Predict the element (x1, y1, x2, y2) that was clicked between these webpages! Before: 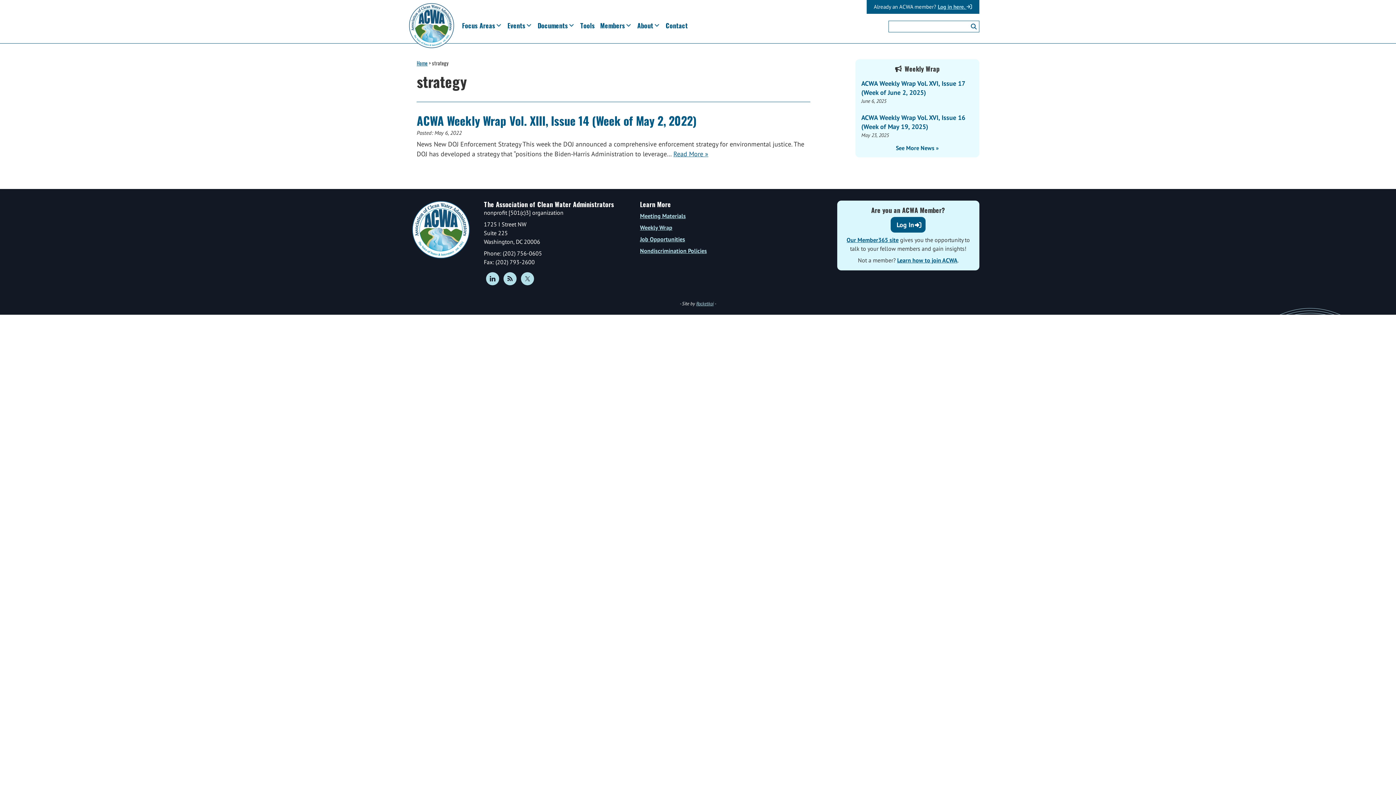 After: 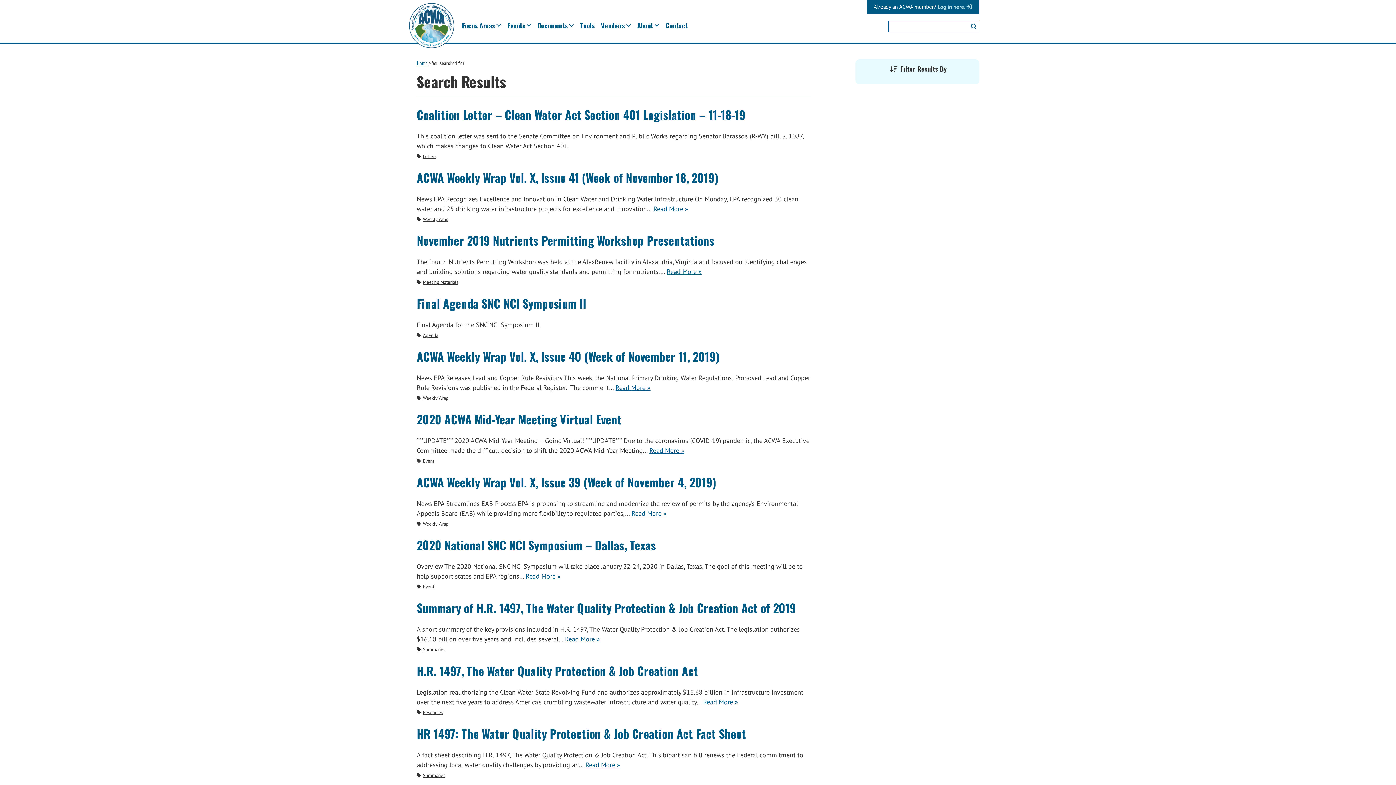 Action: label: Search bbox: (968, 21, 979, 32)